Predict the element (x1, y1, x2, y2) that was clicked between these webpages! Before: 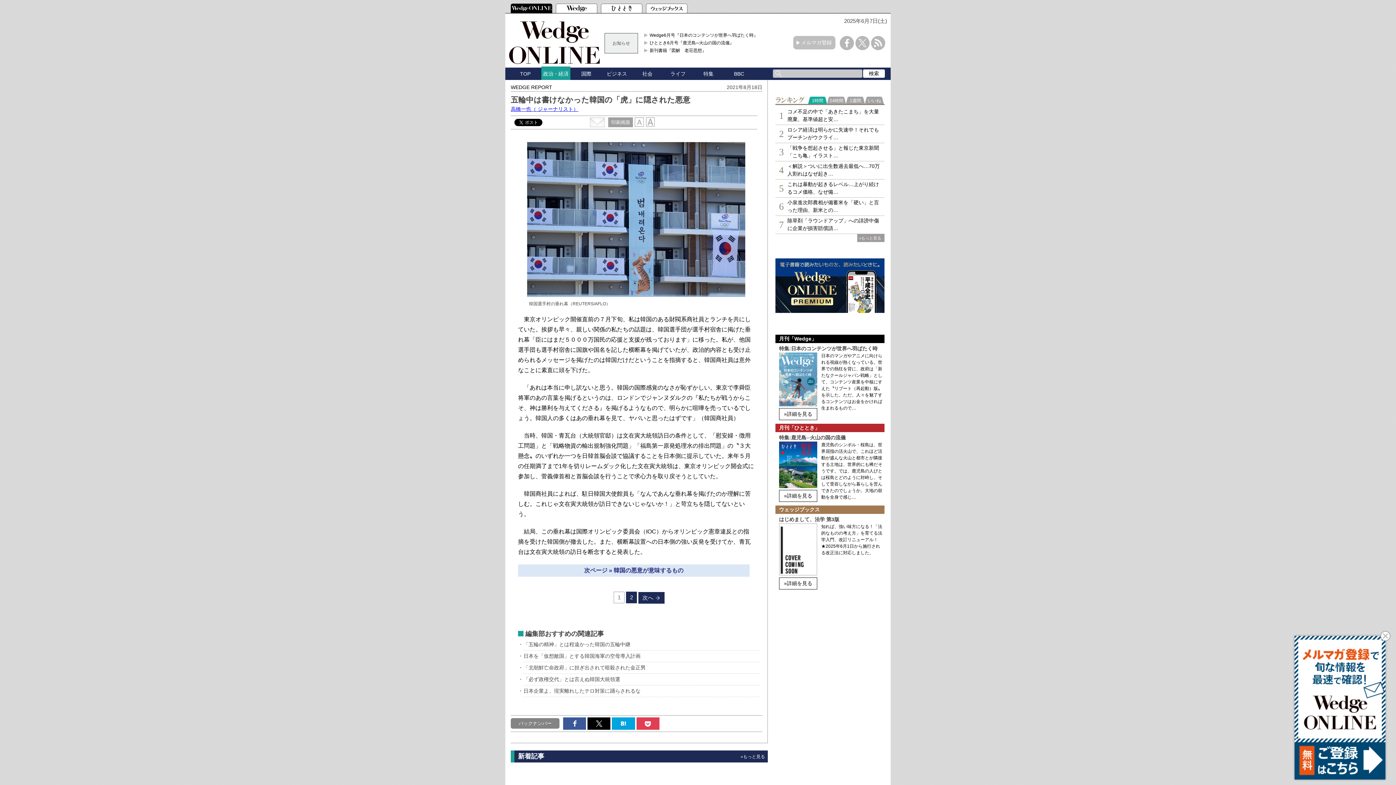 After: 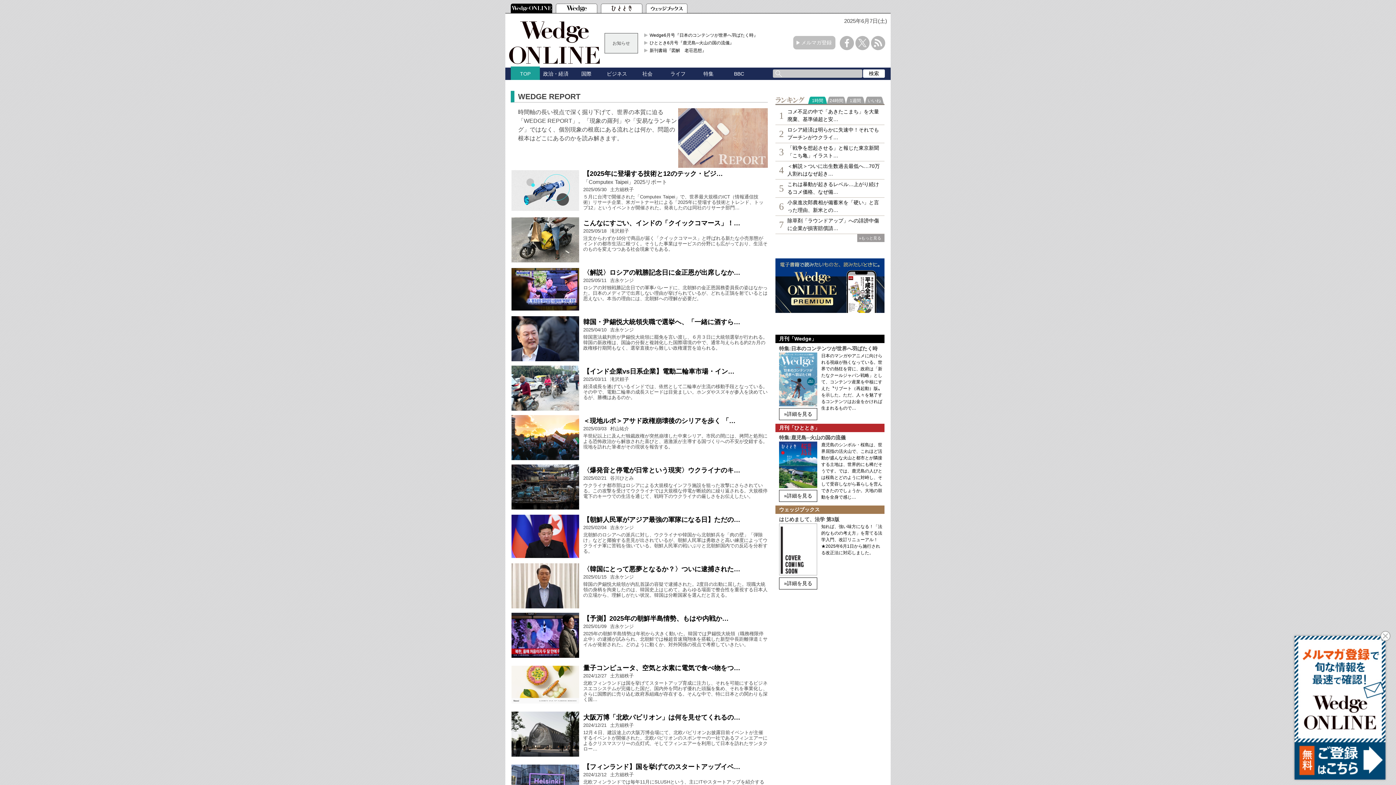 Action: bbox: (510, 83, 552, 91) label: WEDGE REPORT